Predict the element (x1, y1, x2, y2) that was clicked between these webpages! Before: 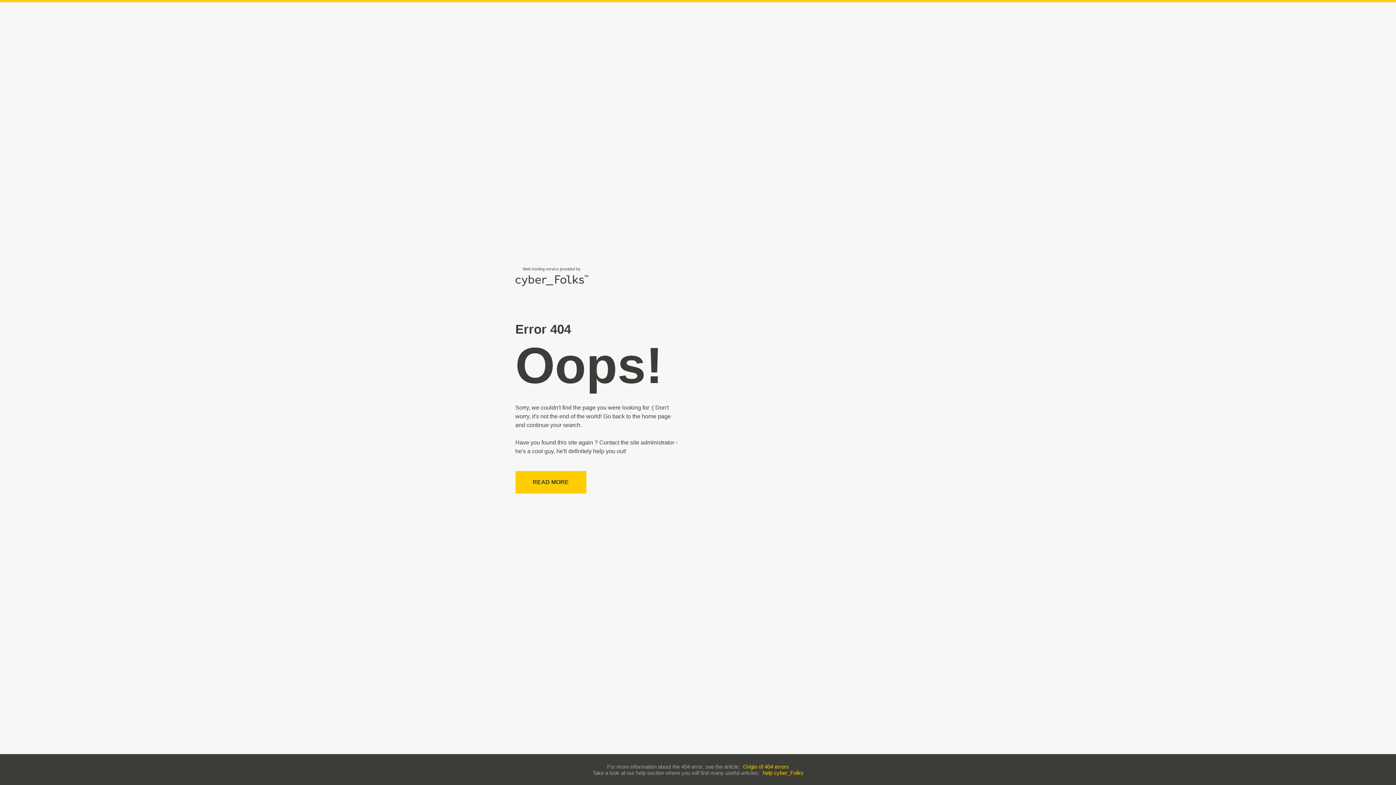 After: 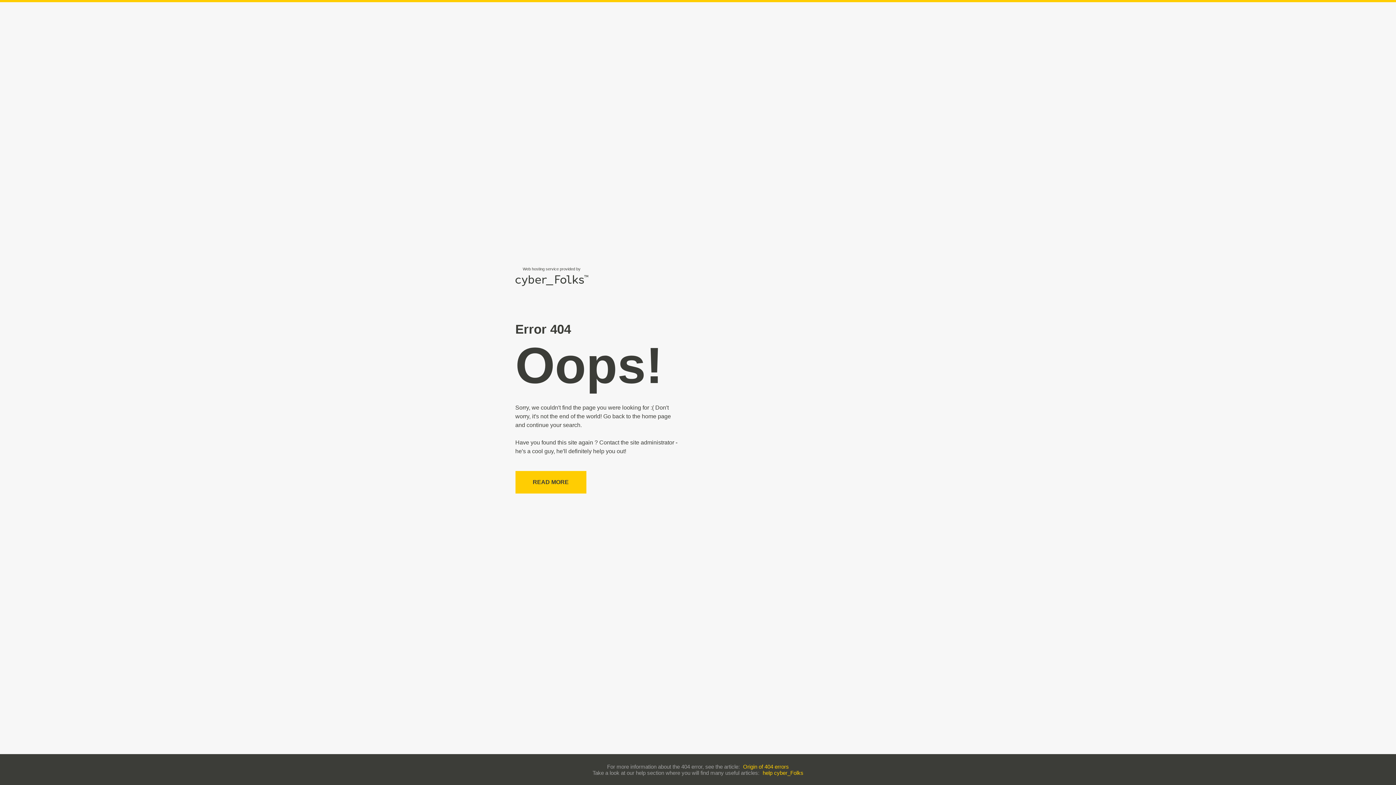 Action: label: help cyber_Folks bbox: (762, 770, 803, 776)